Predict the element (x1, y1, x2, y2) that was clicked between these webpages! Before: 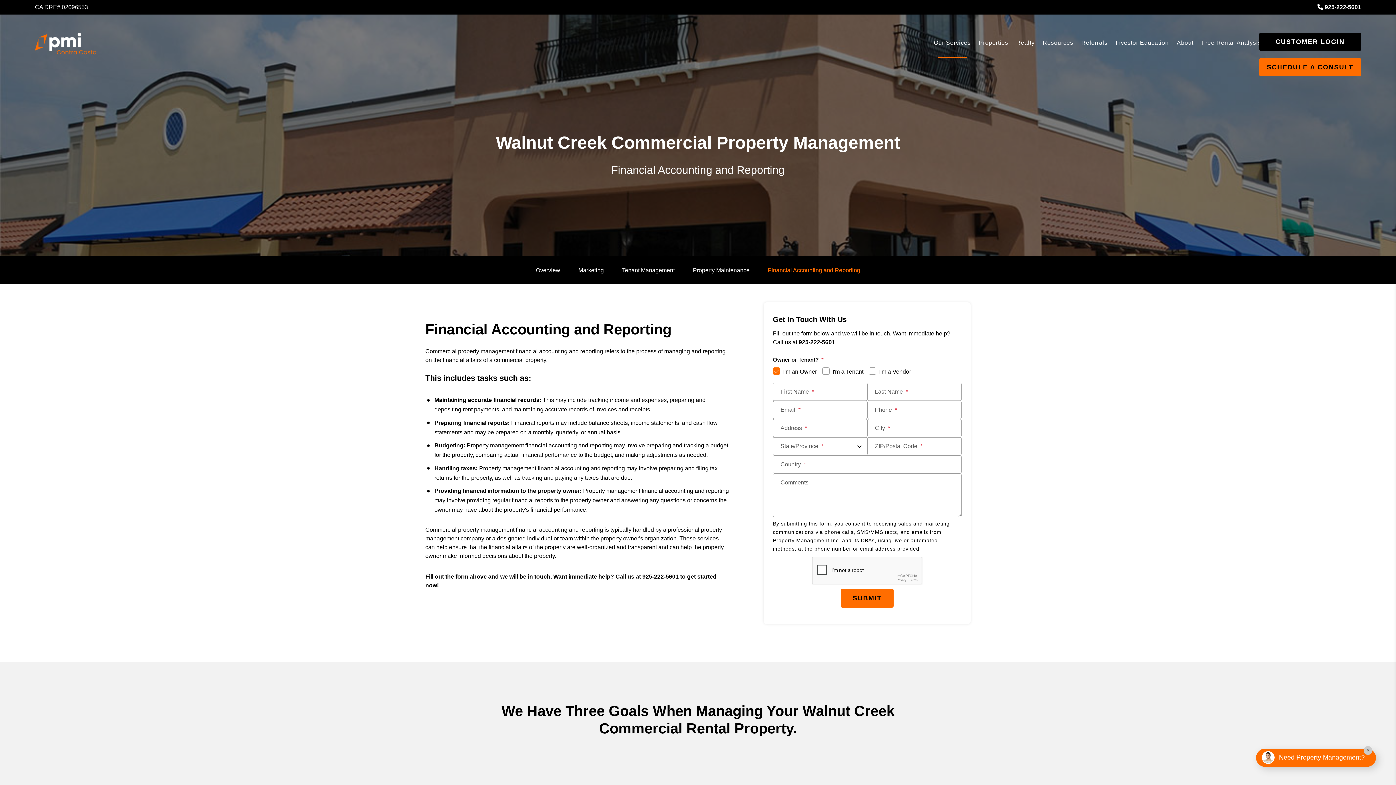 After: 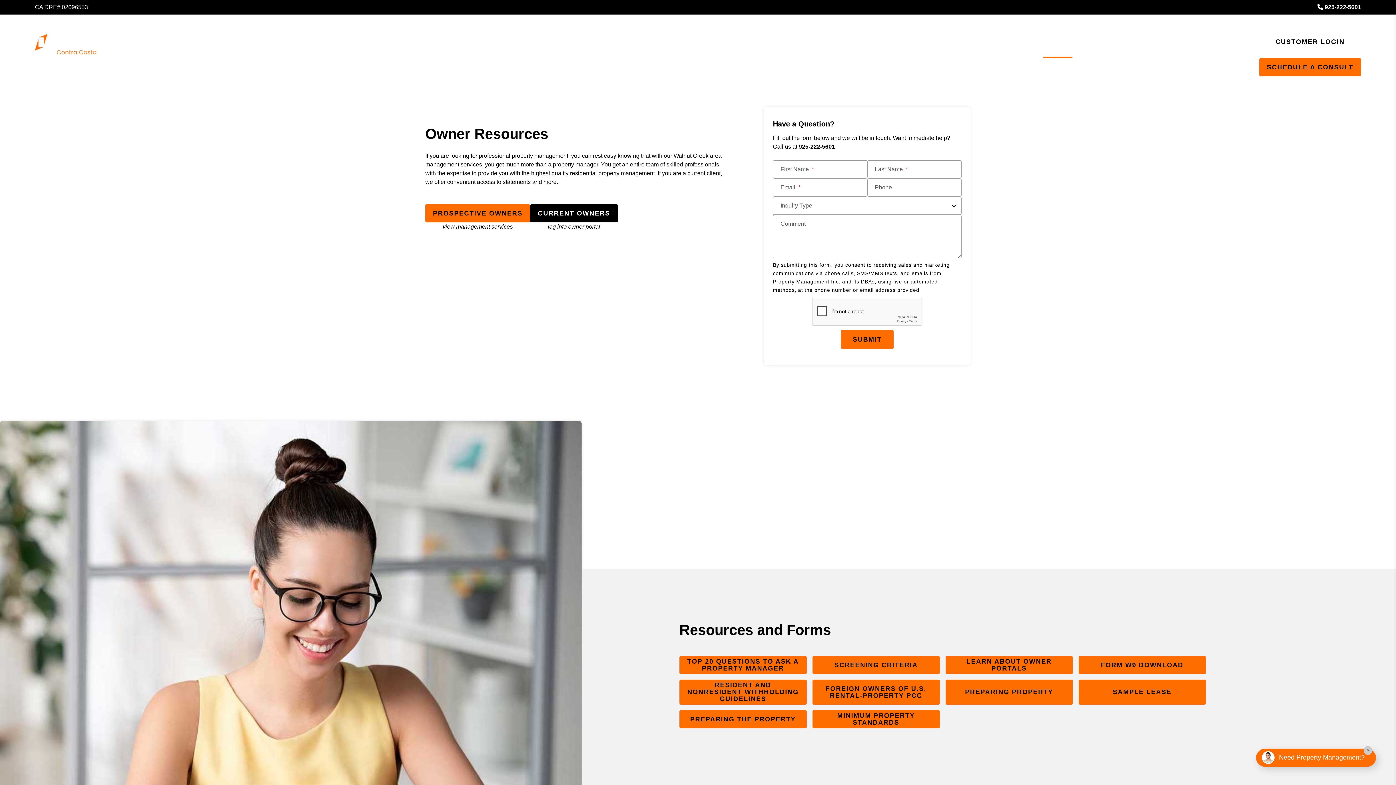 Action: bbox: (1042, 29, 1073, 58) label: Owner Resources